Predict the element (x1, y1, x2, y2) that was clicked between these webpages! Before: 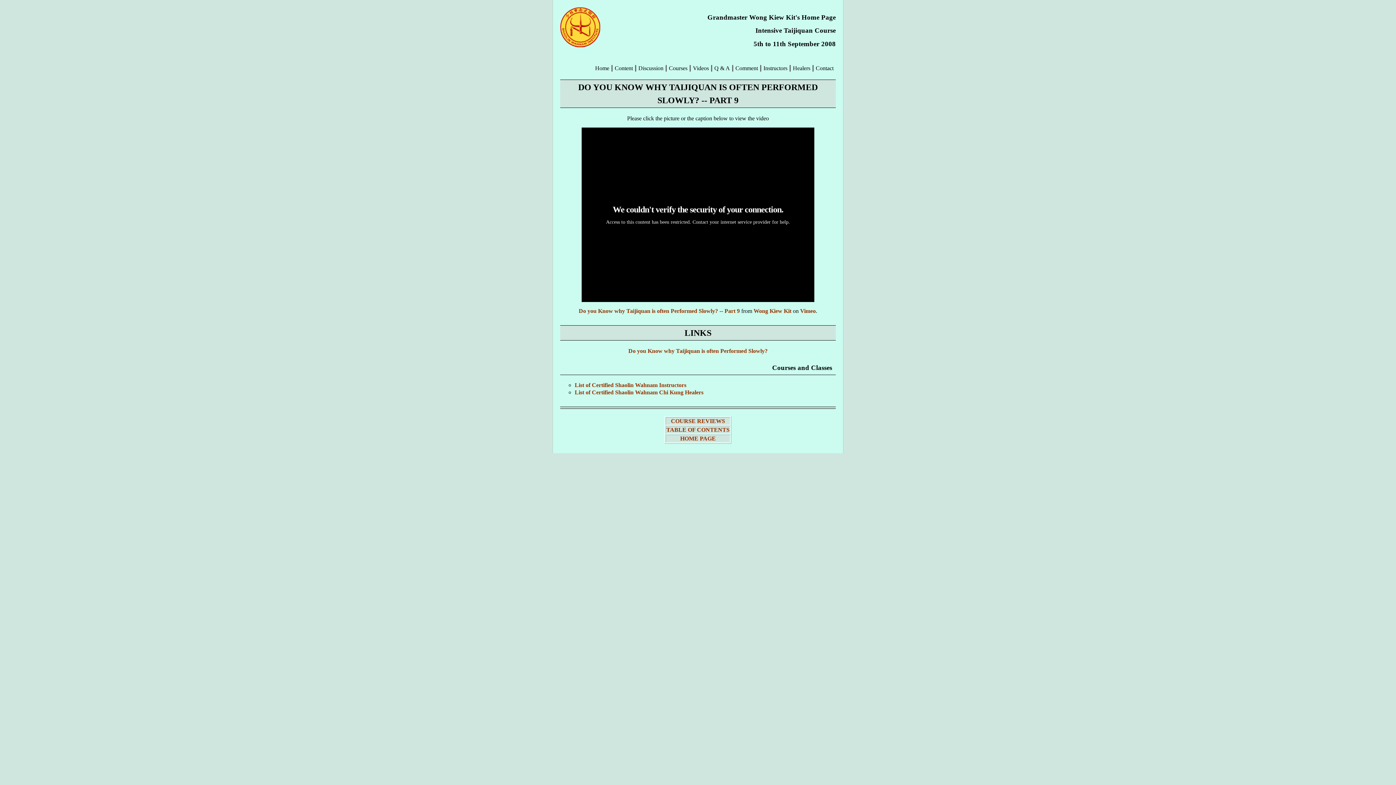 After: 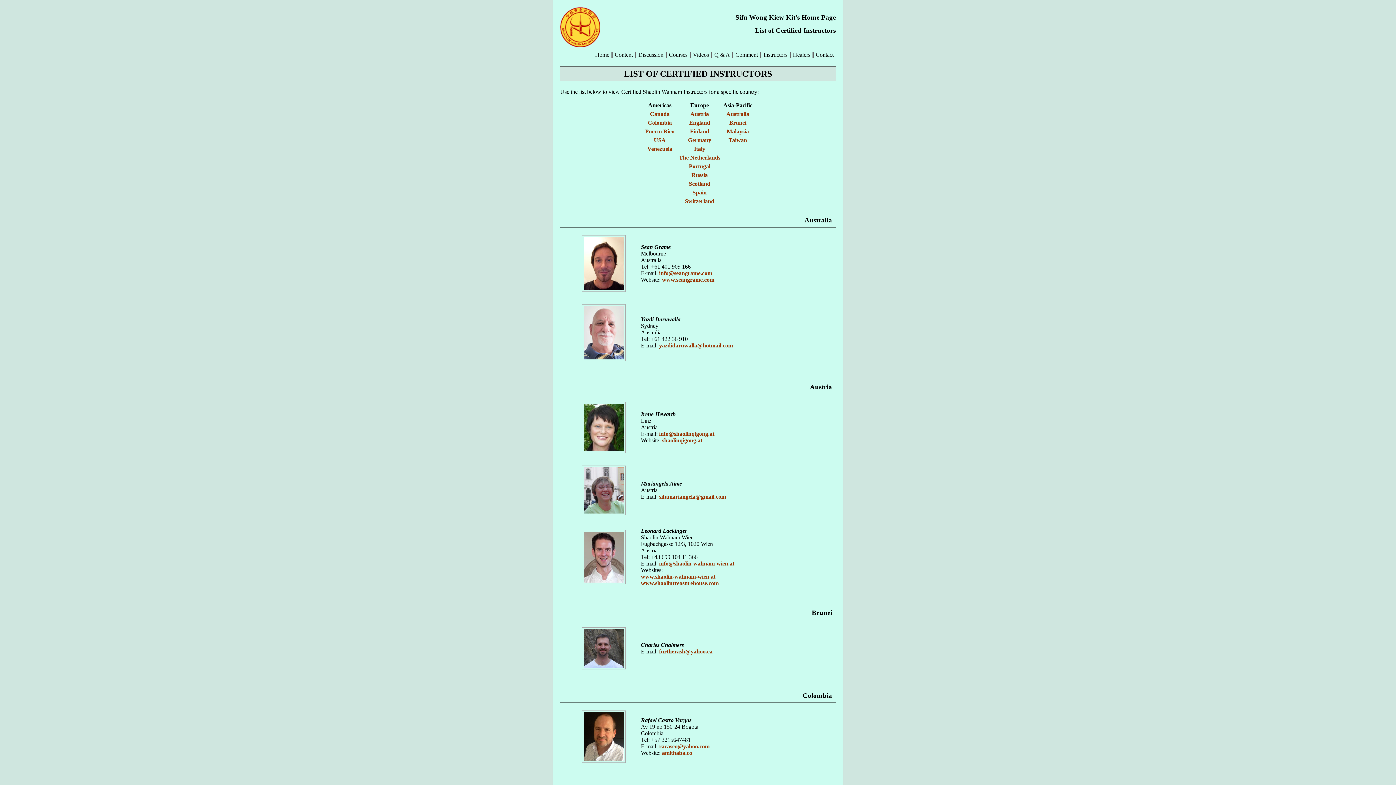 Action: label: List of Certified Shaolin Wahnam Instructors bbox: (574, 382, 686, 388)